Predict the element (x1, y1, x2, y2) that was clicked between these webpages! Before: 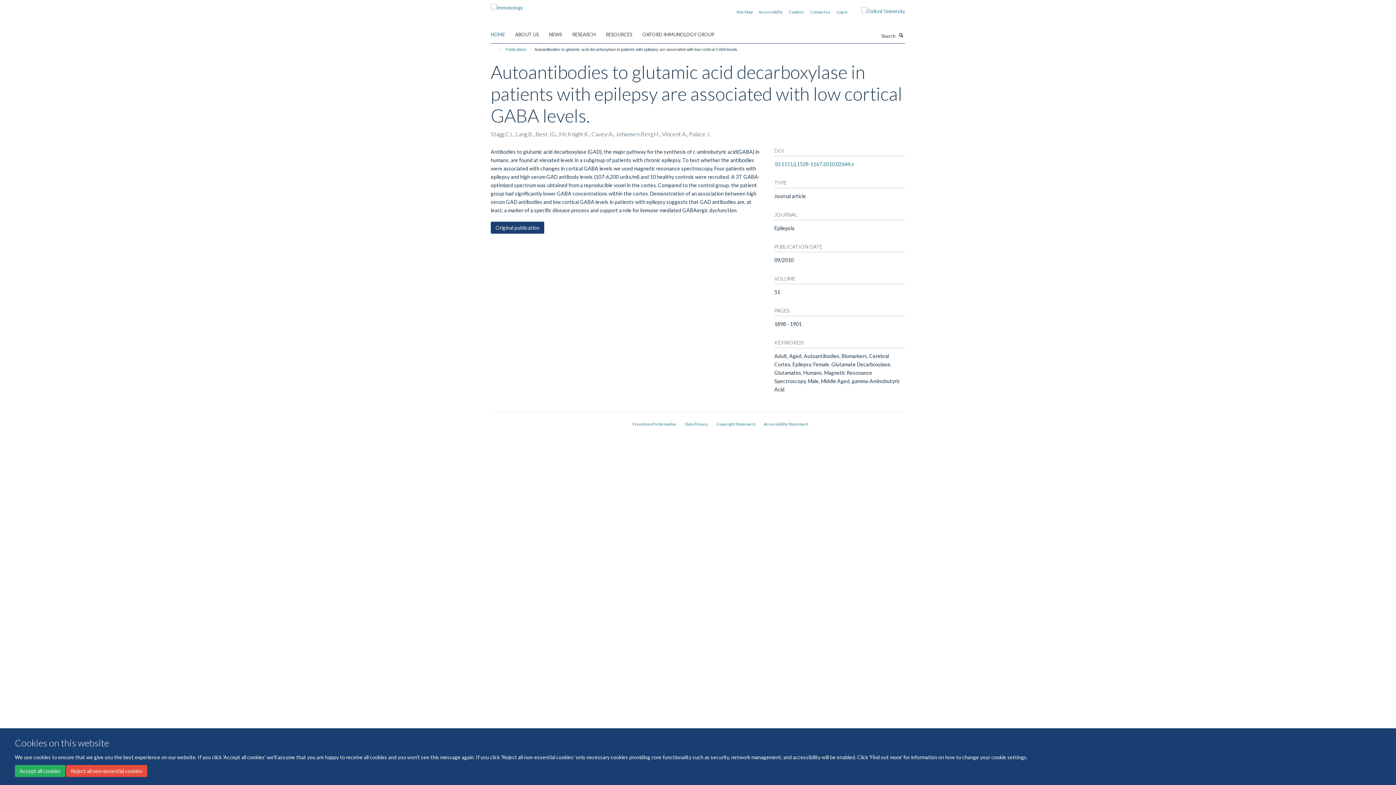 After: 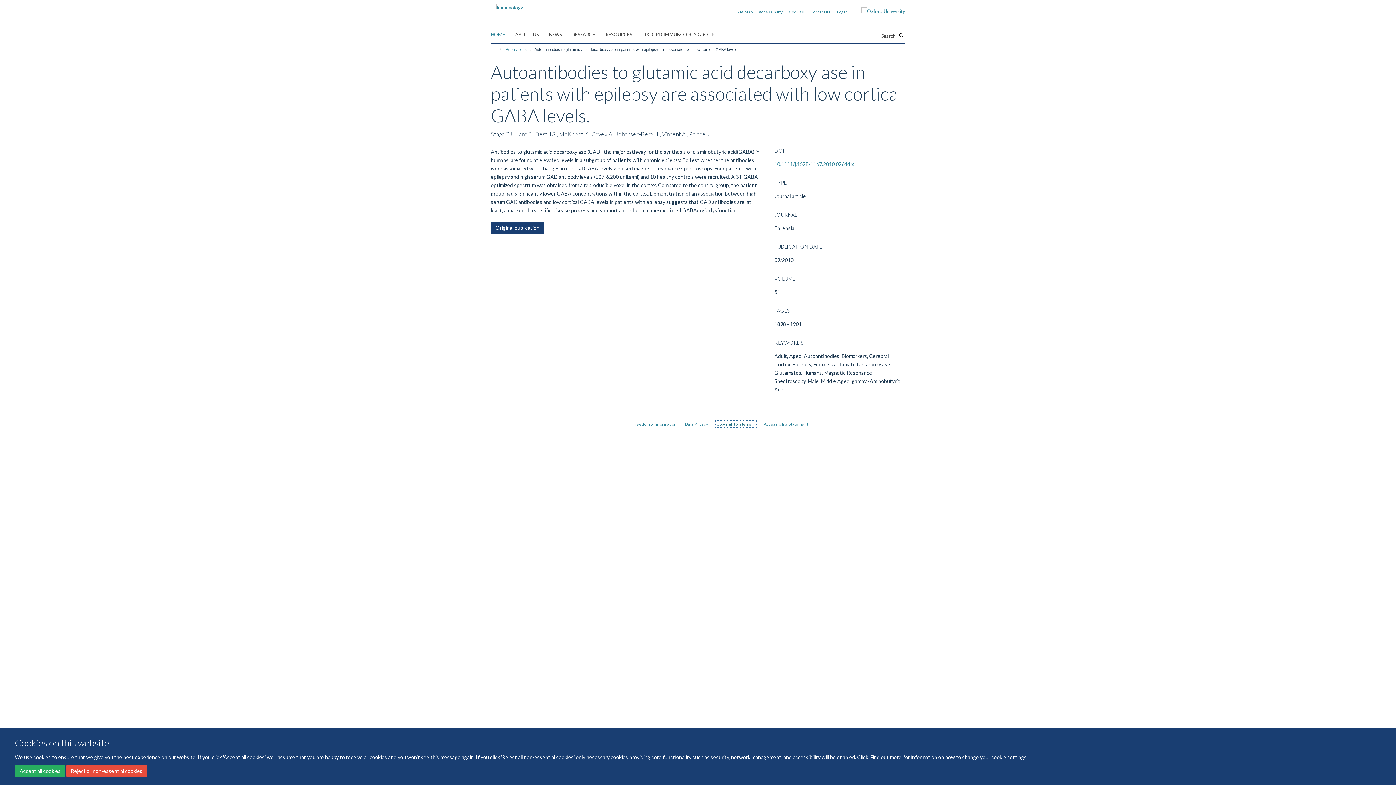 Action: label: Copyright Statement bbox: (716, 421, 755, 426)